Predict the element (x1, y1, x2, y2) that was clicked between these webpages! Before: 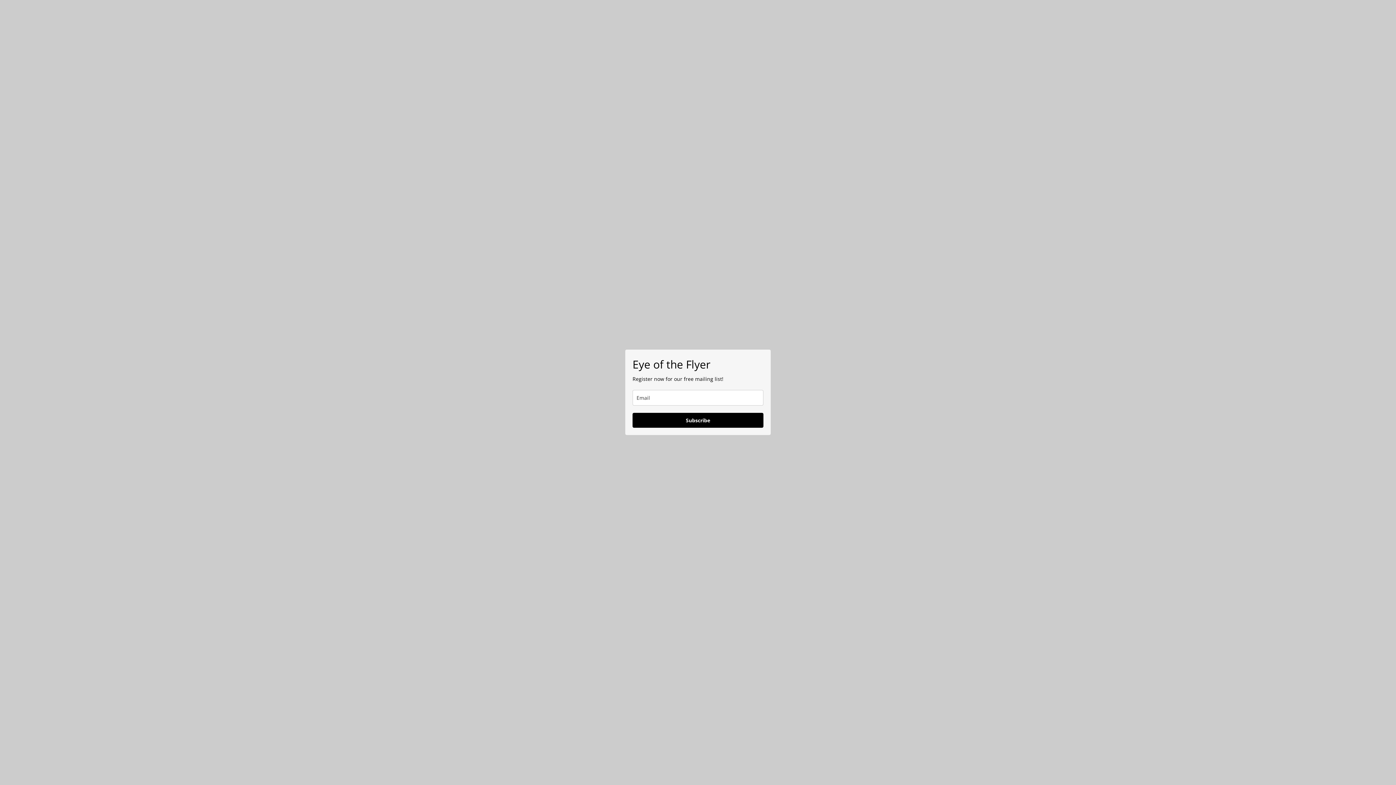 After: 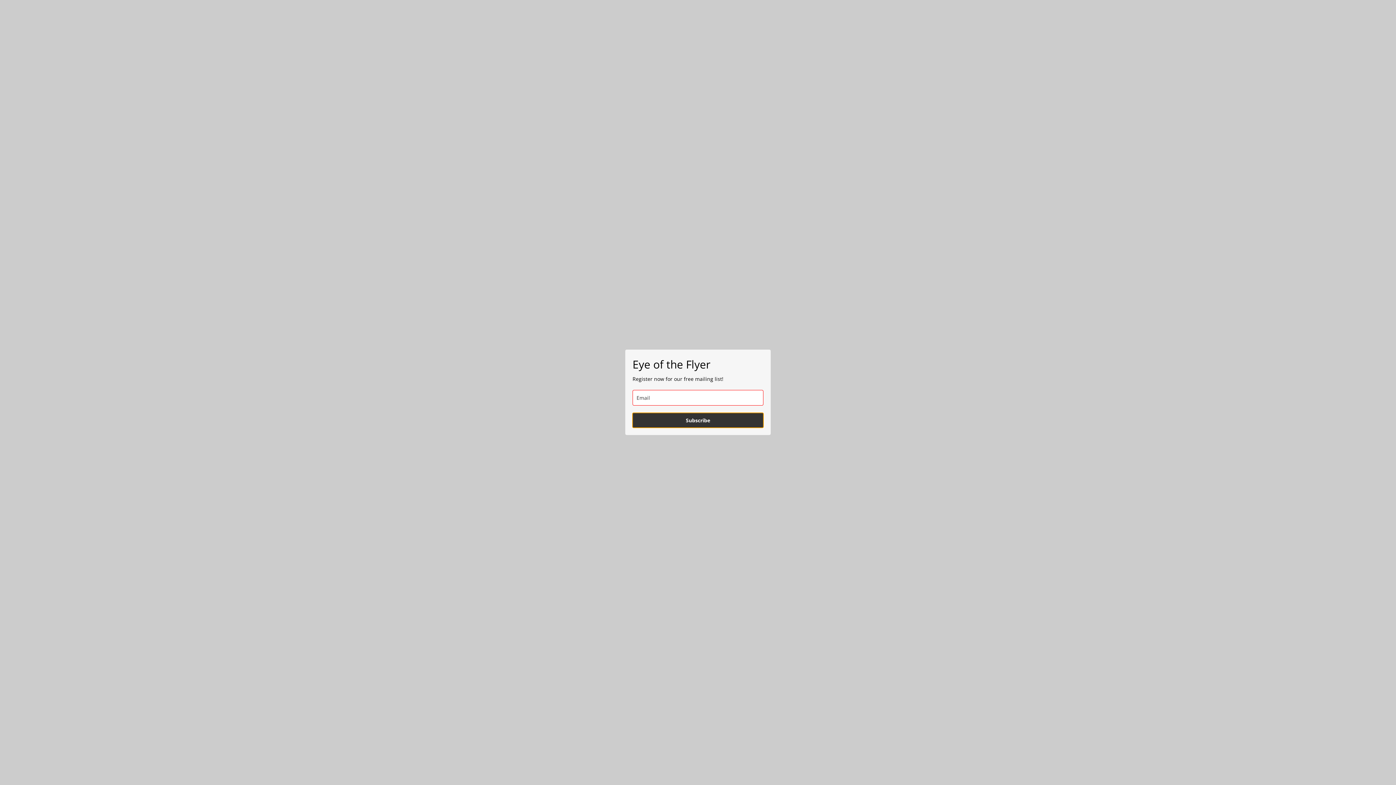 Action: bbox: (632, 413, 763, 428) label: Subscribe